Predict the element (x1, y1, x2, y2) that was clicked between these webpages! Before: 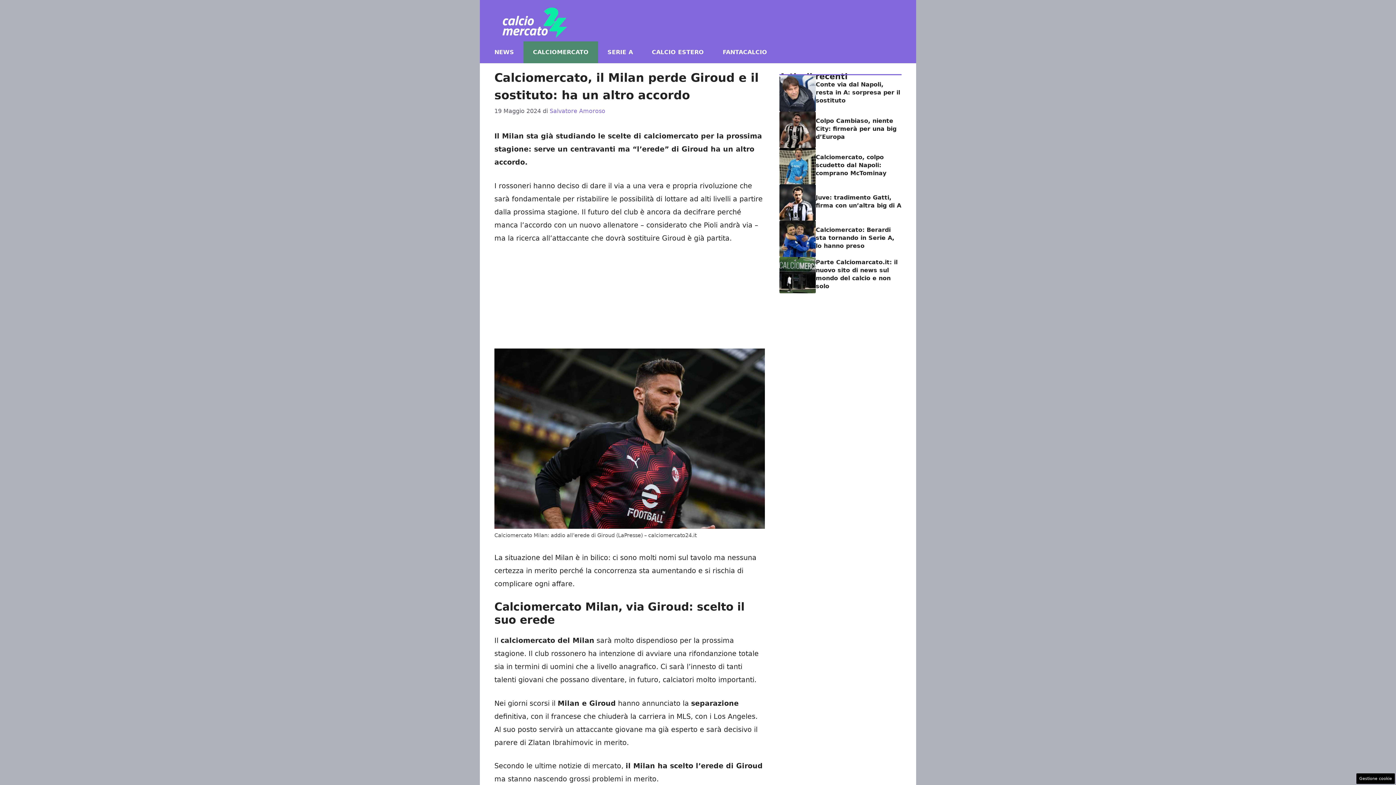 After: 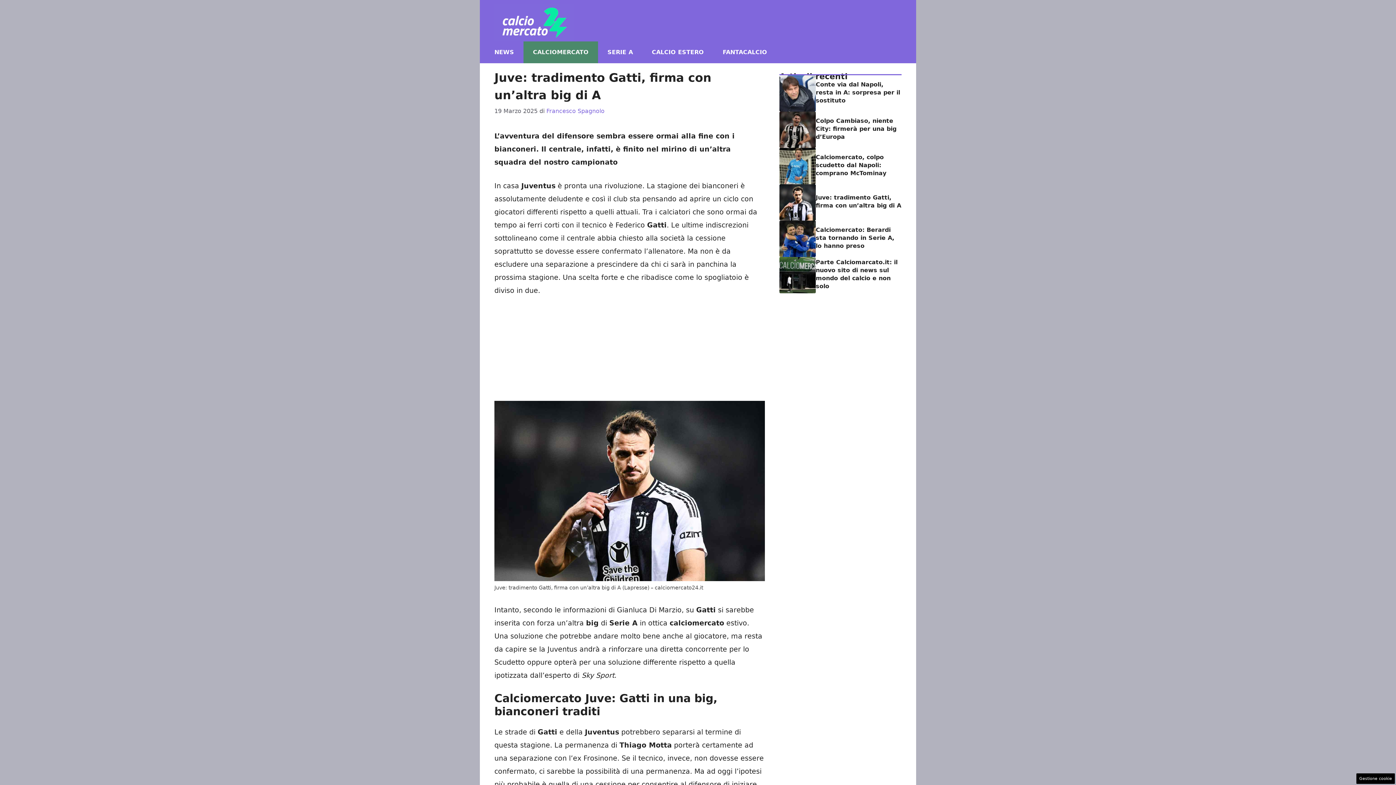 Action: bbox: (779, 197, 816, 205)